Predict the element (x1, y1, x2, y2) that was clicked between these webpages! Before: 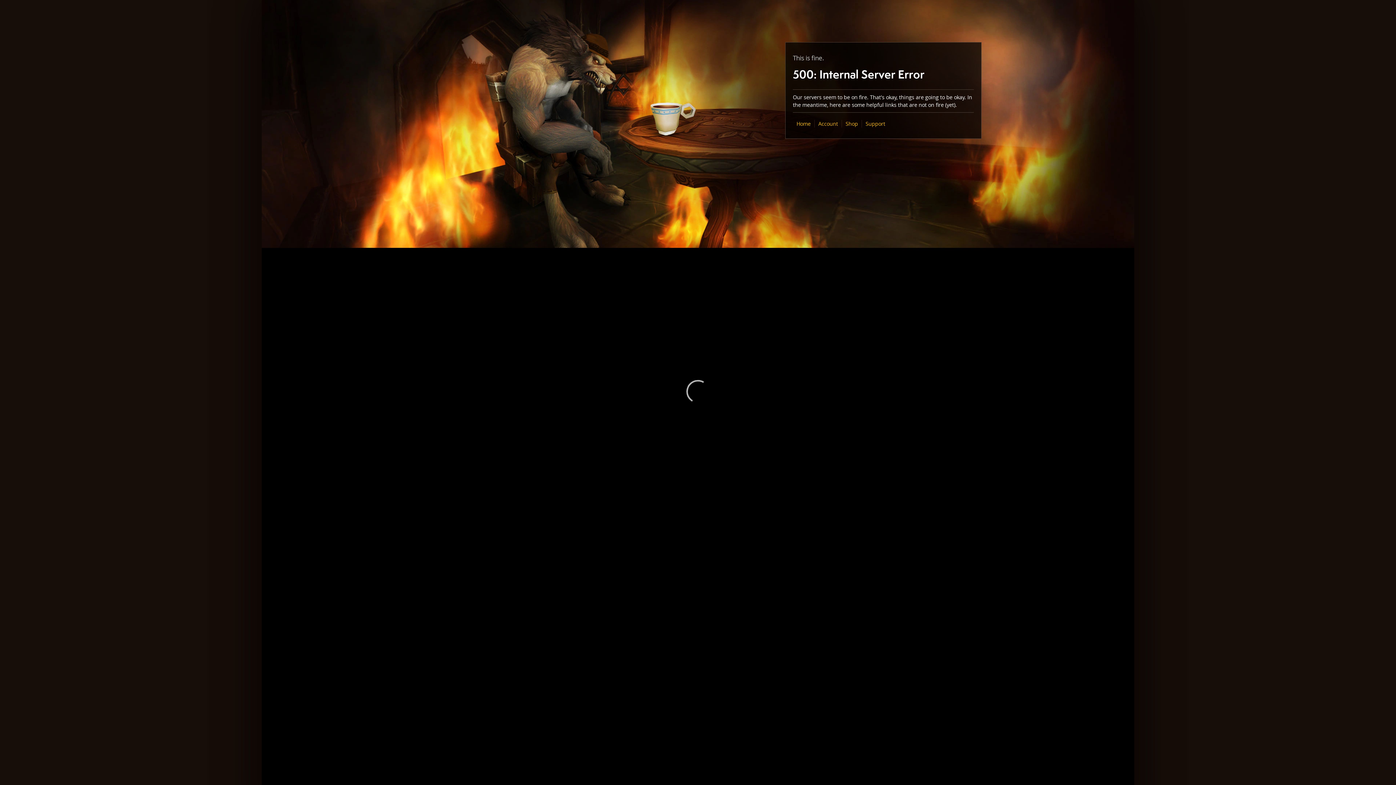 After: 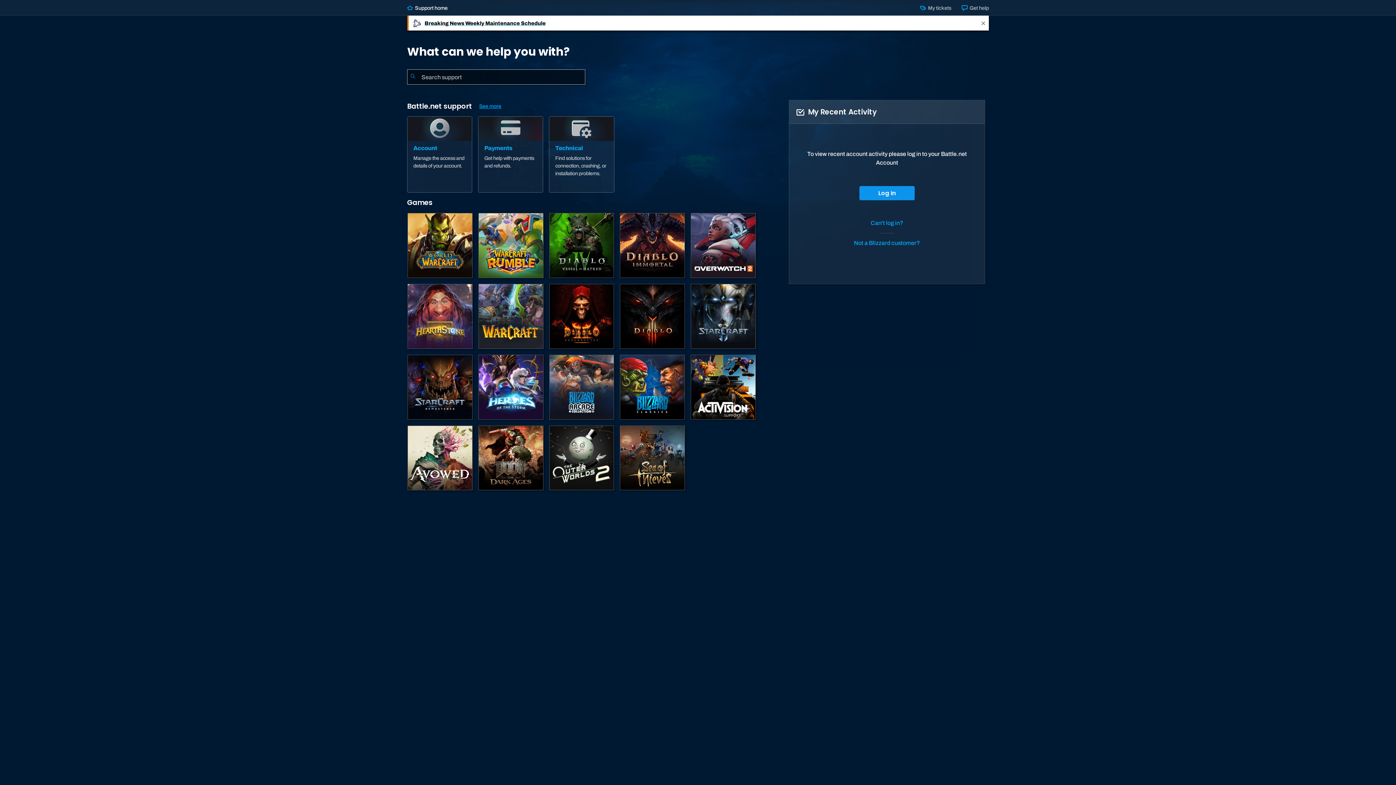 Action: label: Support bbox: (865, 120, 885, 127)